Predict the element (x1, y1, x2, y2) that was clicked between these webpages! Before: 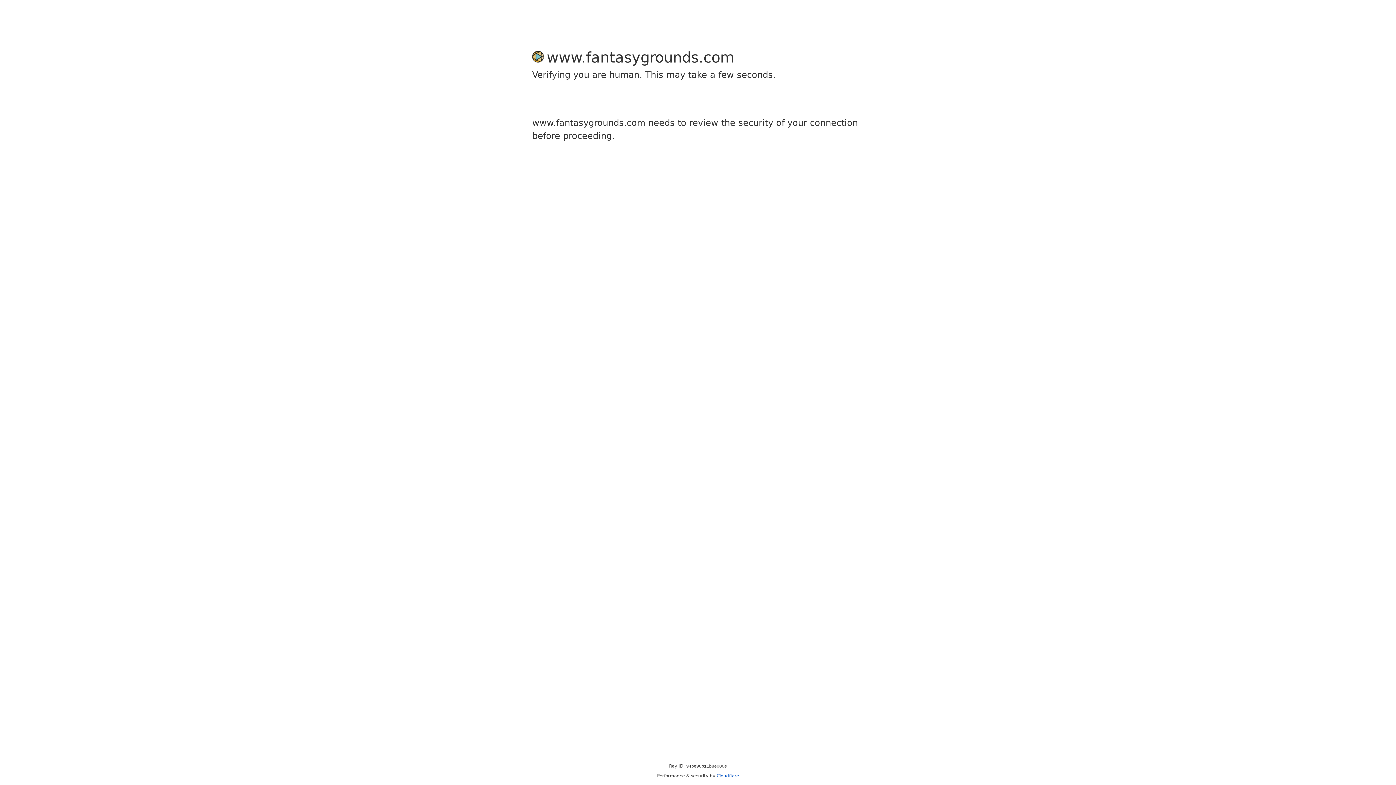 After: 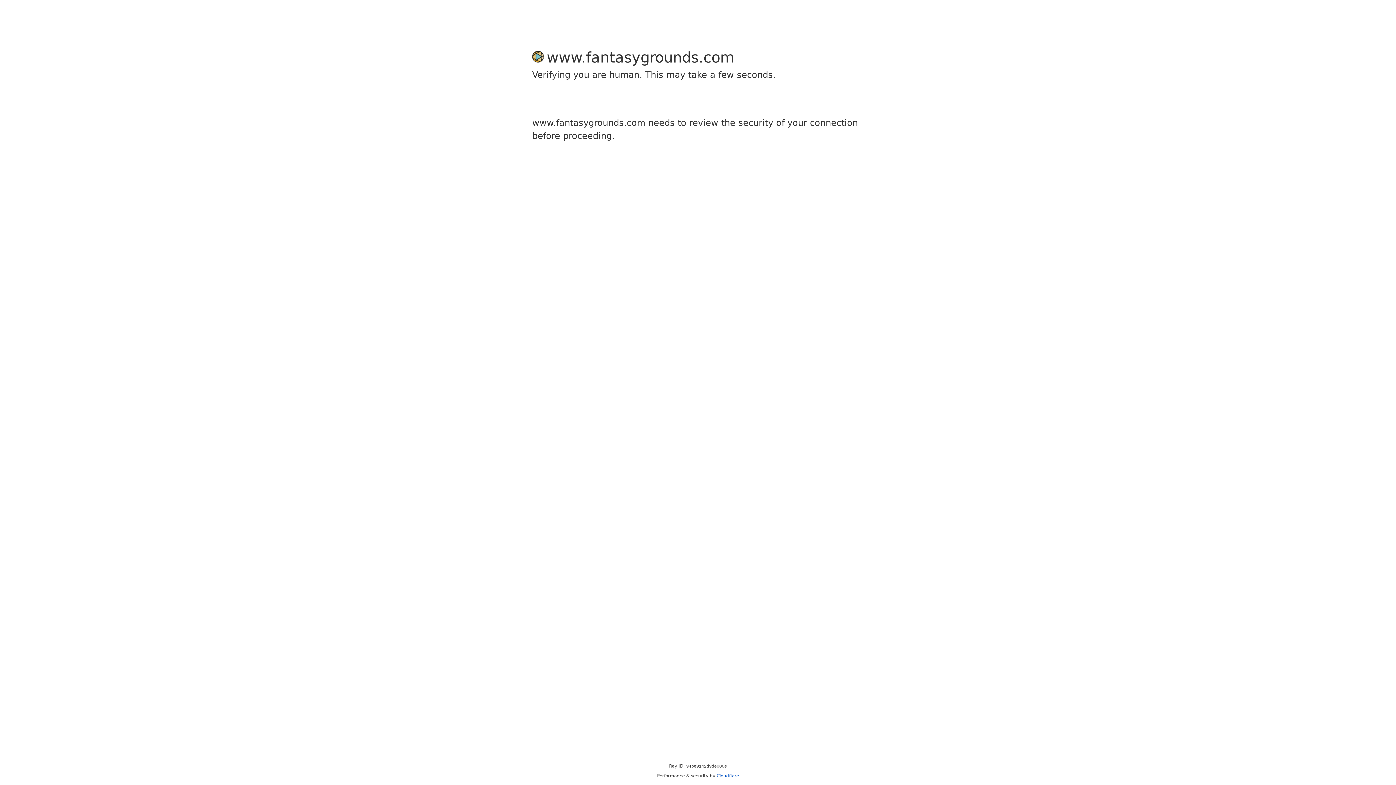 Action: label: Cloudflare bbox: (716, 773, 739, 778)